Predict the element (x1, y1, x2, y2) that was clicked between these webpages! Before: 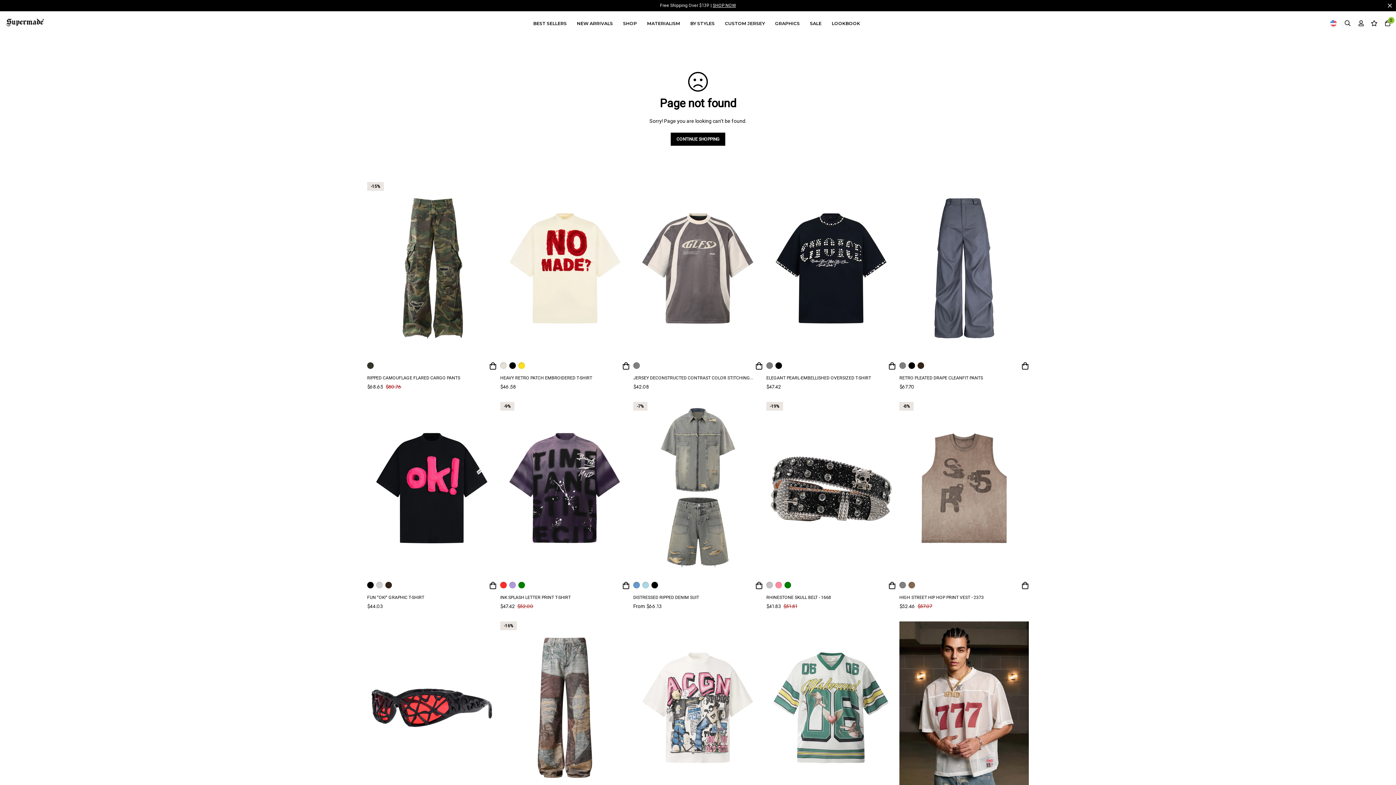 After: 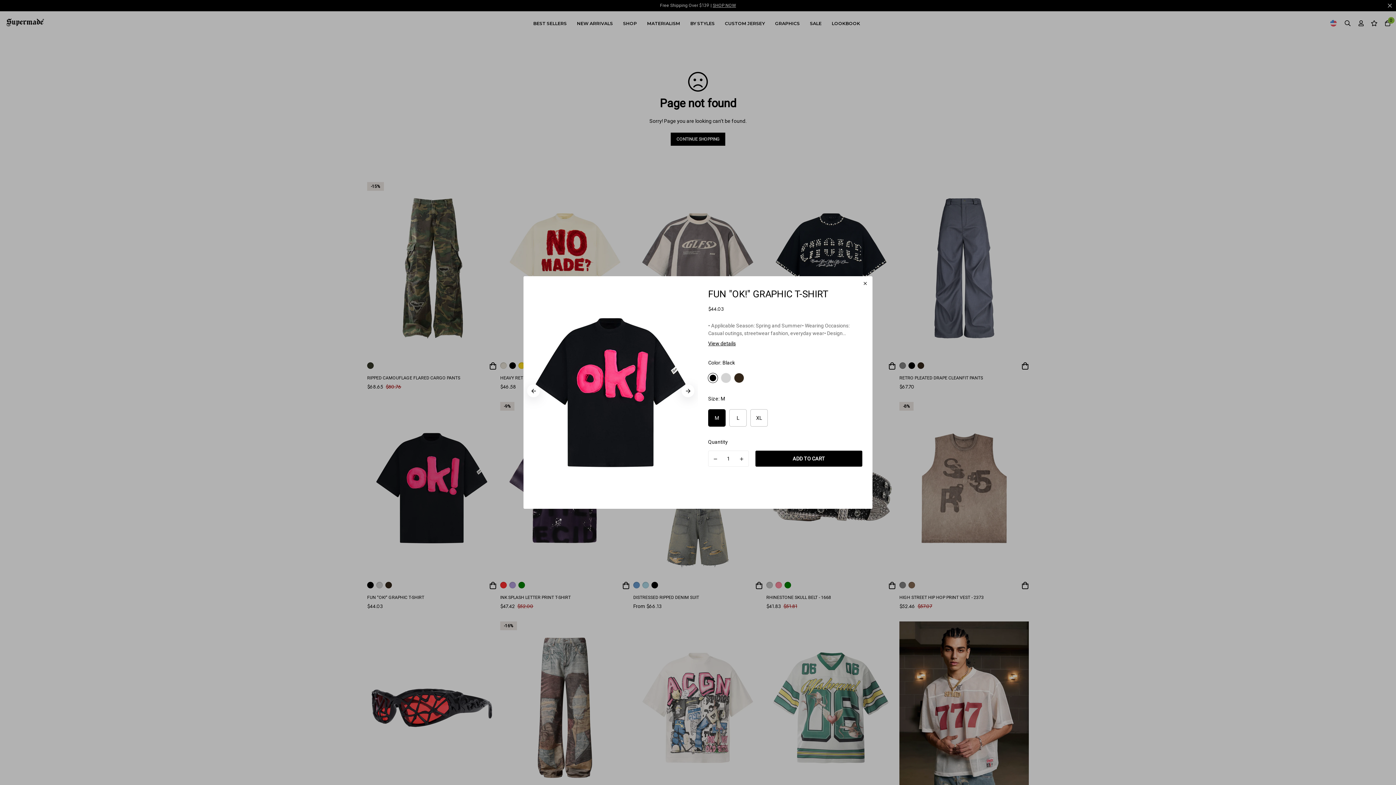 Action: bbox: (489, 582, 496, 589)